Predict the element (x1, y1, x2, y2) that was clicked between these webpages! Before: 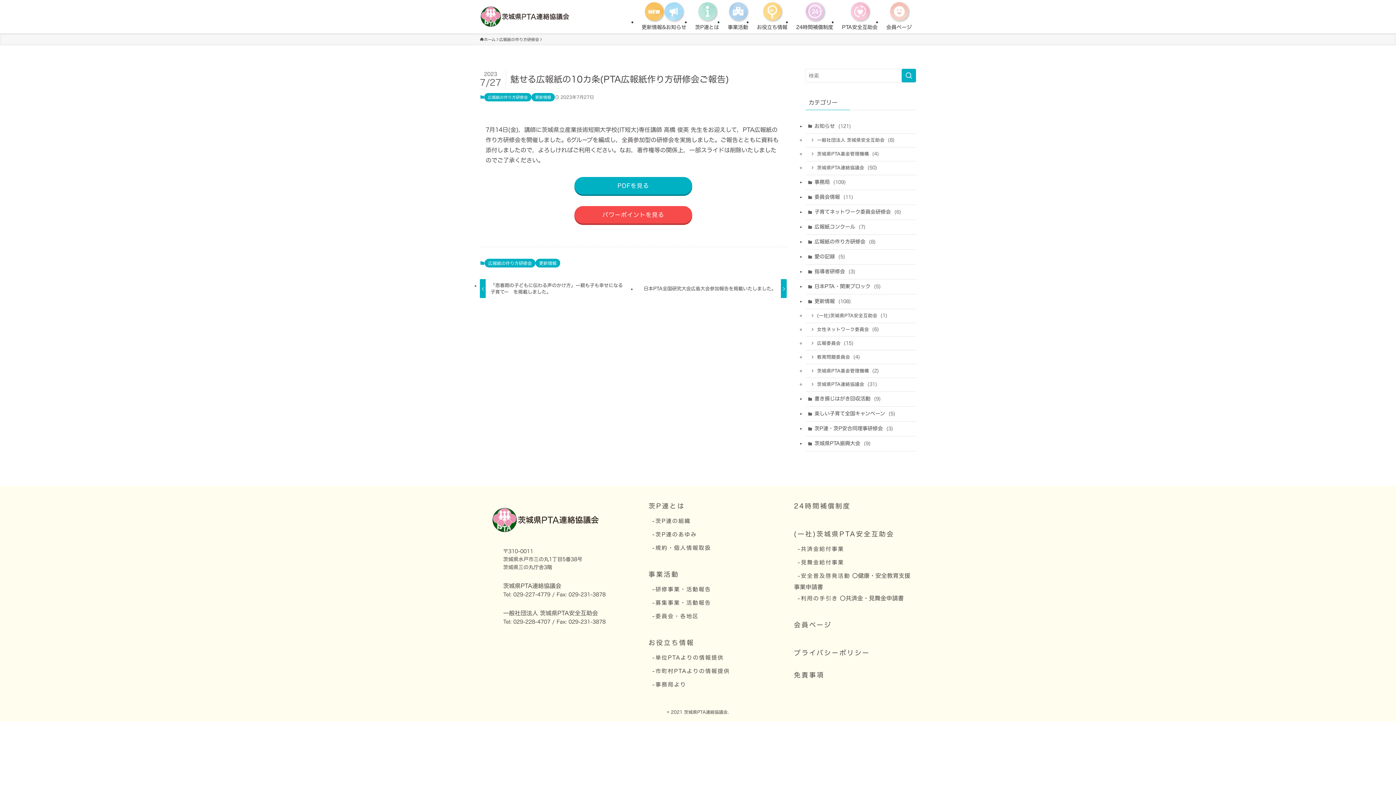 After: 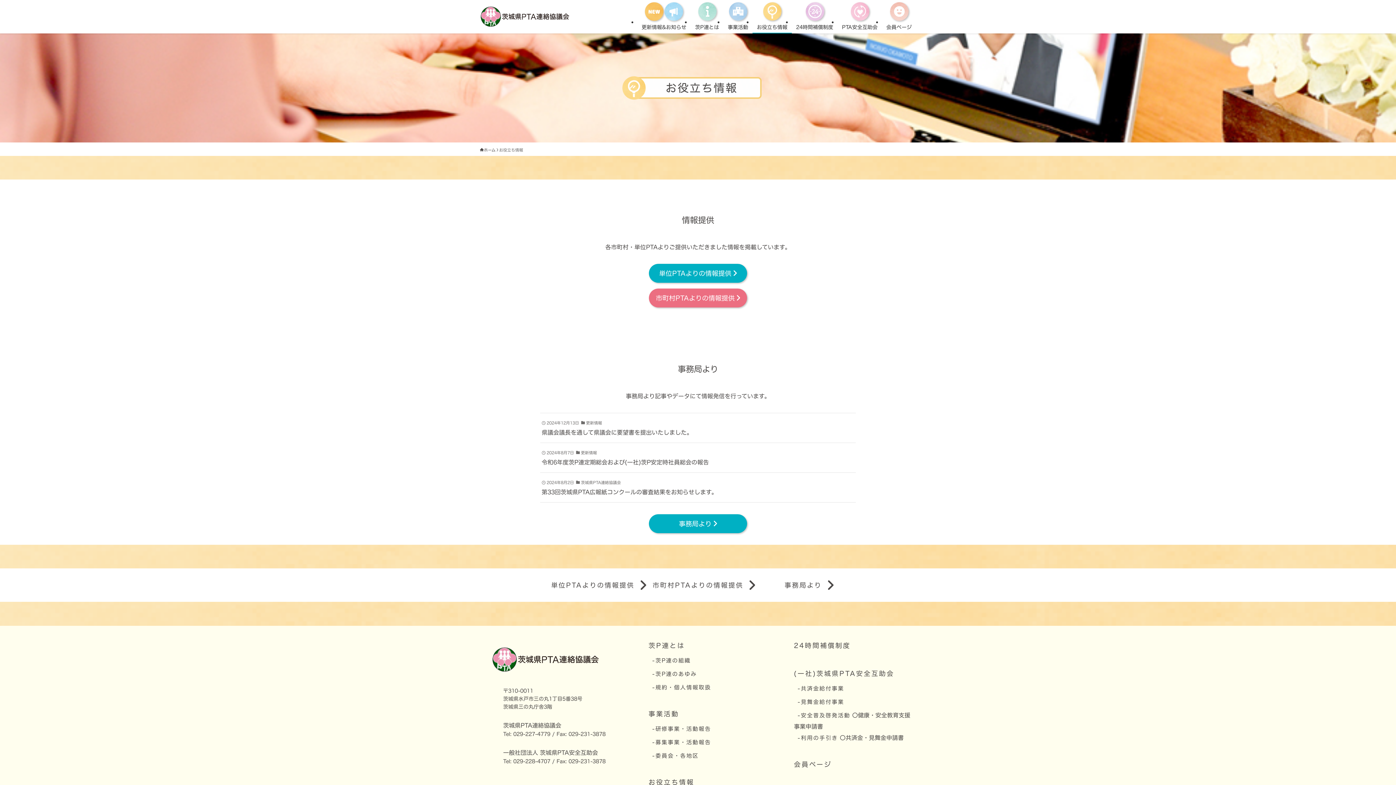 Action: label: お役立ち情報 bbox: (648, 639, 694, 646)